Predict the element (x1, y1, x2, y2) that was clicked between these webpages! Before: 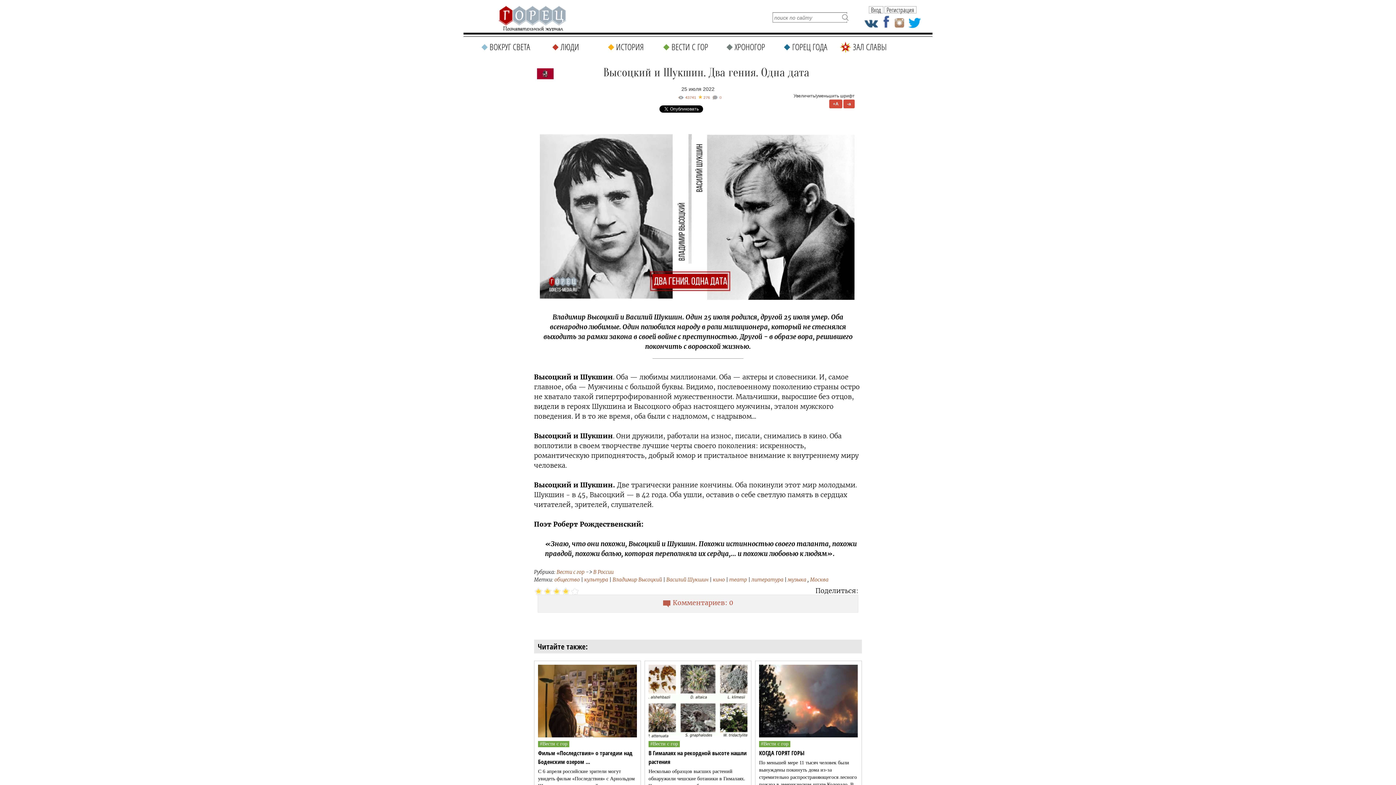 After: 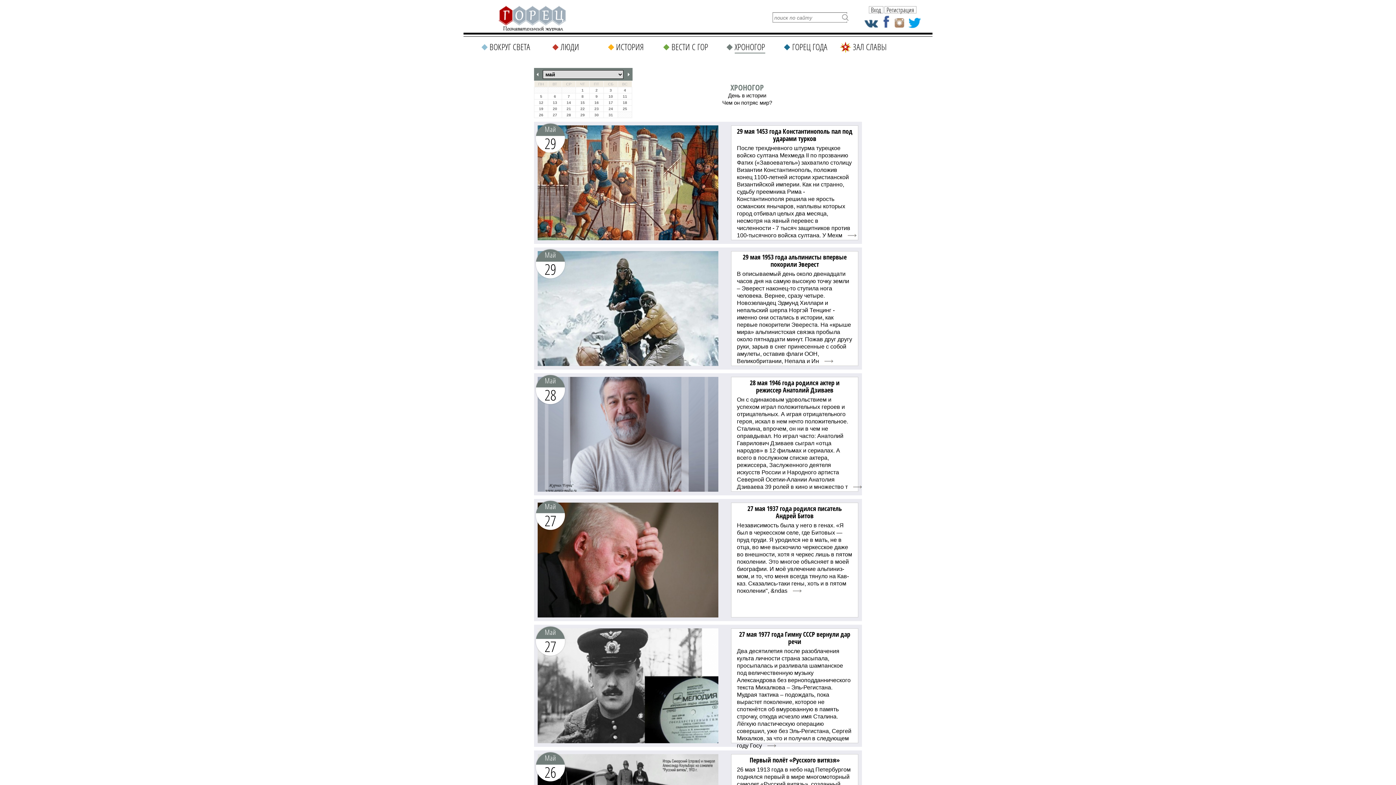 Action: bbox: (720, 36, 780, 57) label: ХРОНОГОР